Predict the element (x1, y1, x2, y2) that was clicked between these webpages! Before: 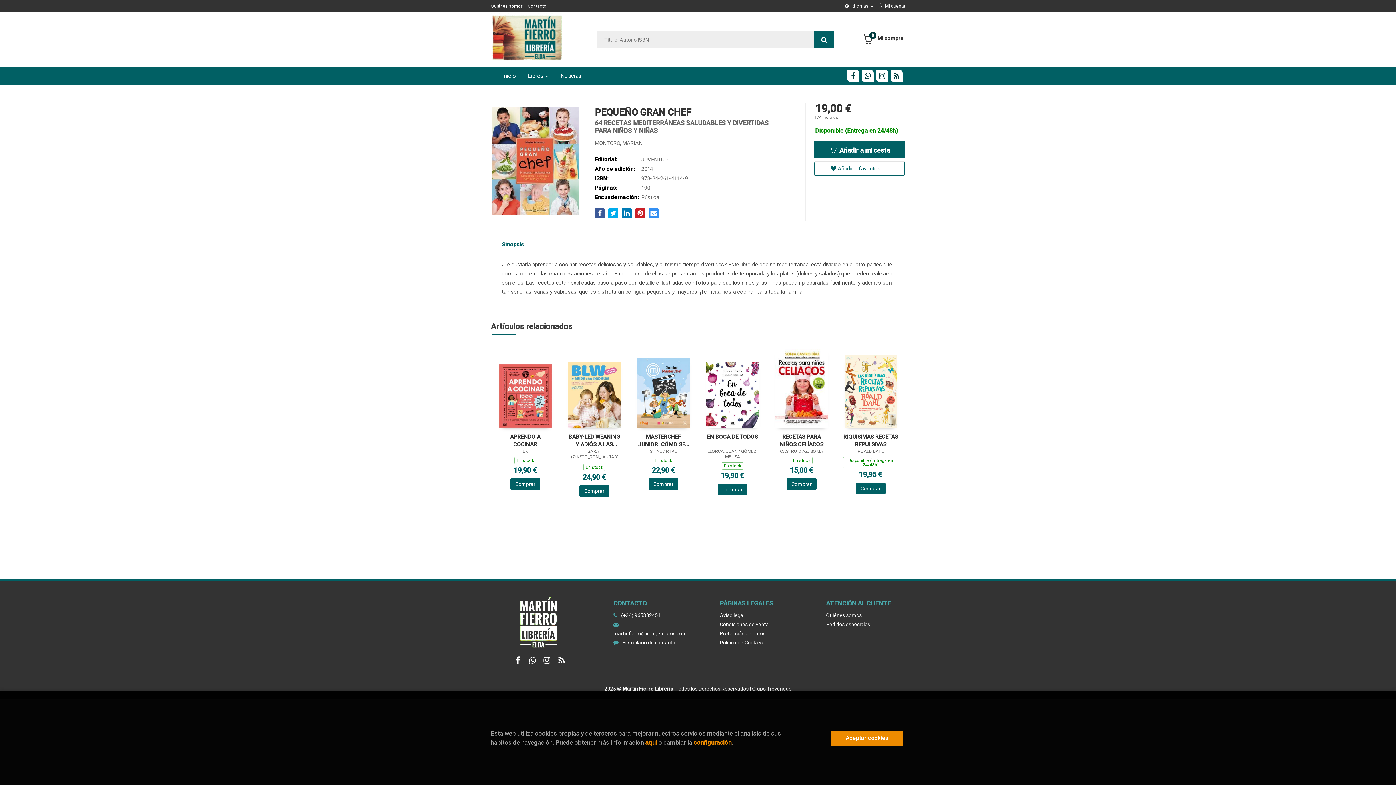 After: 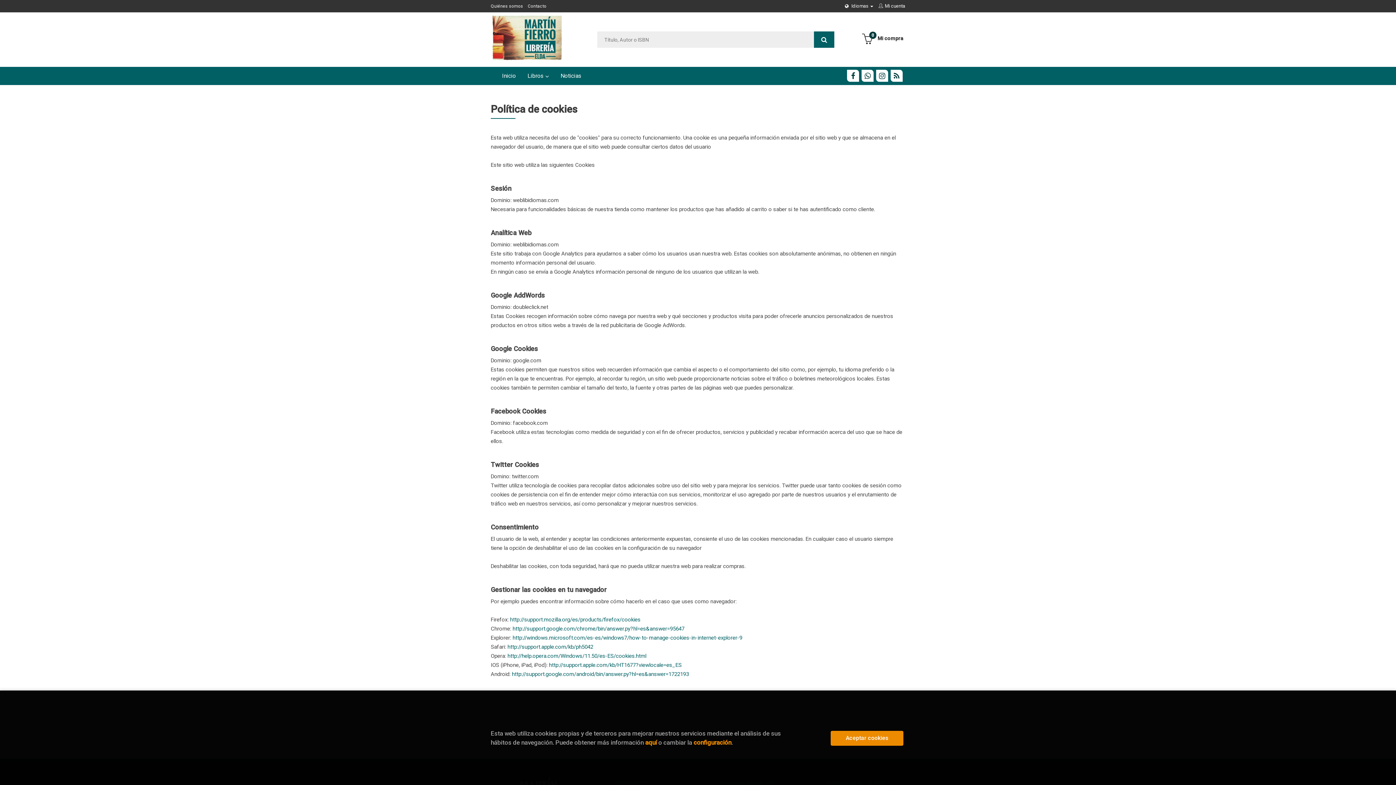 Action: bbox: (645, 739, 657, 746) label: aquí